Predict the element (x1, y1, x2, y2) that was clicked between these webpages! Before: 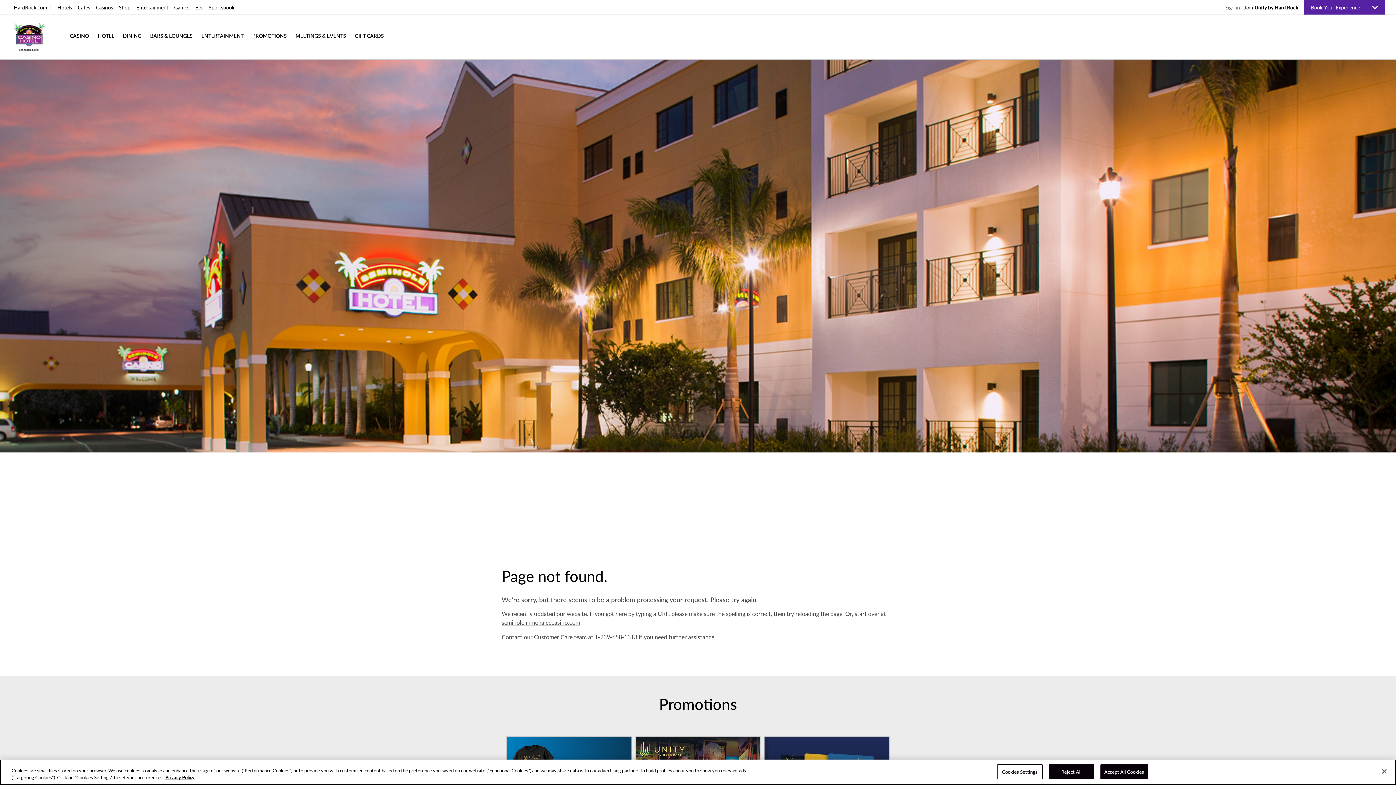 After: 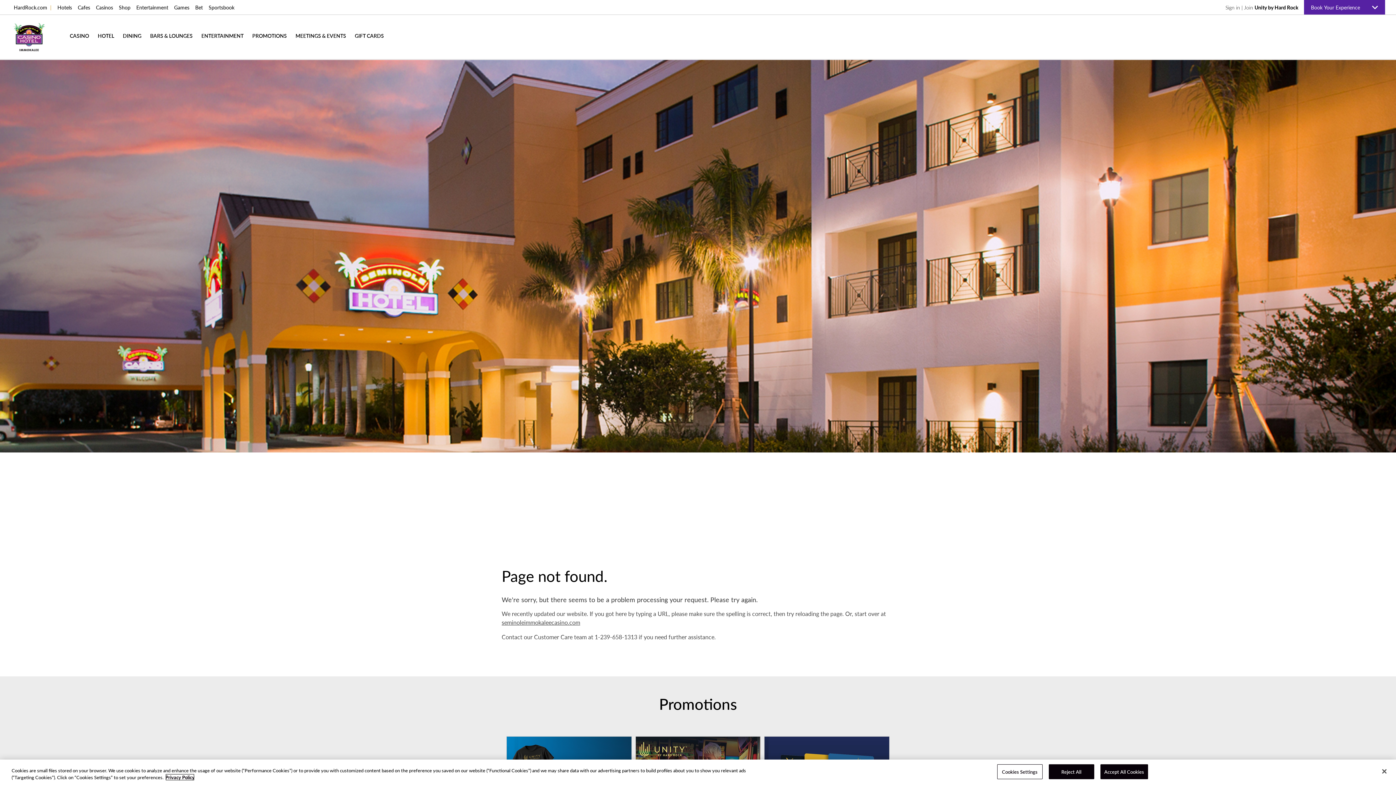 Action: bbox: (165, 774, 194, 781) label: More information about your privacy, opens in a new tab